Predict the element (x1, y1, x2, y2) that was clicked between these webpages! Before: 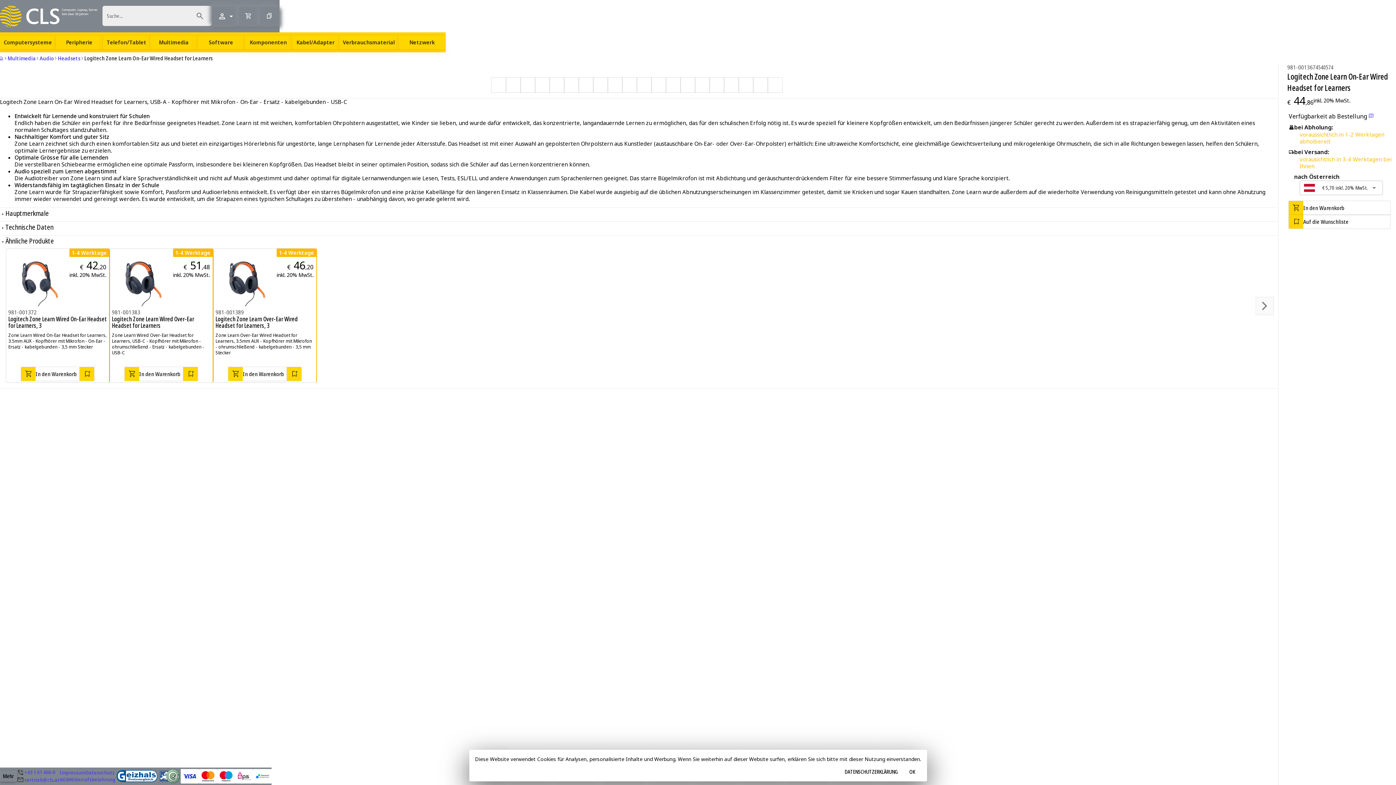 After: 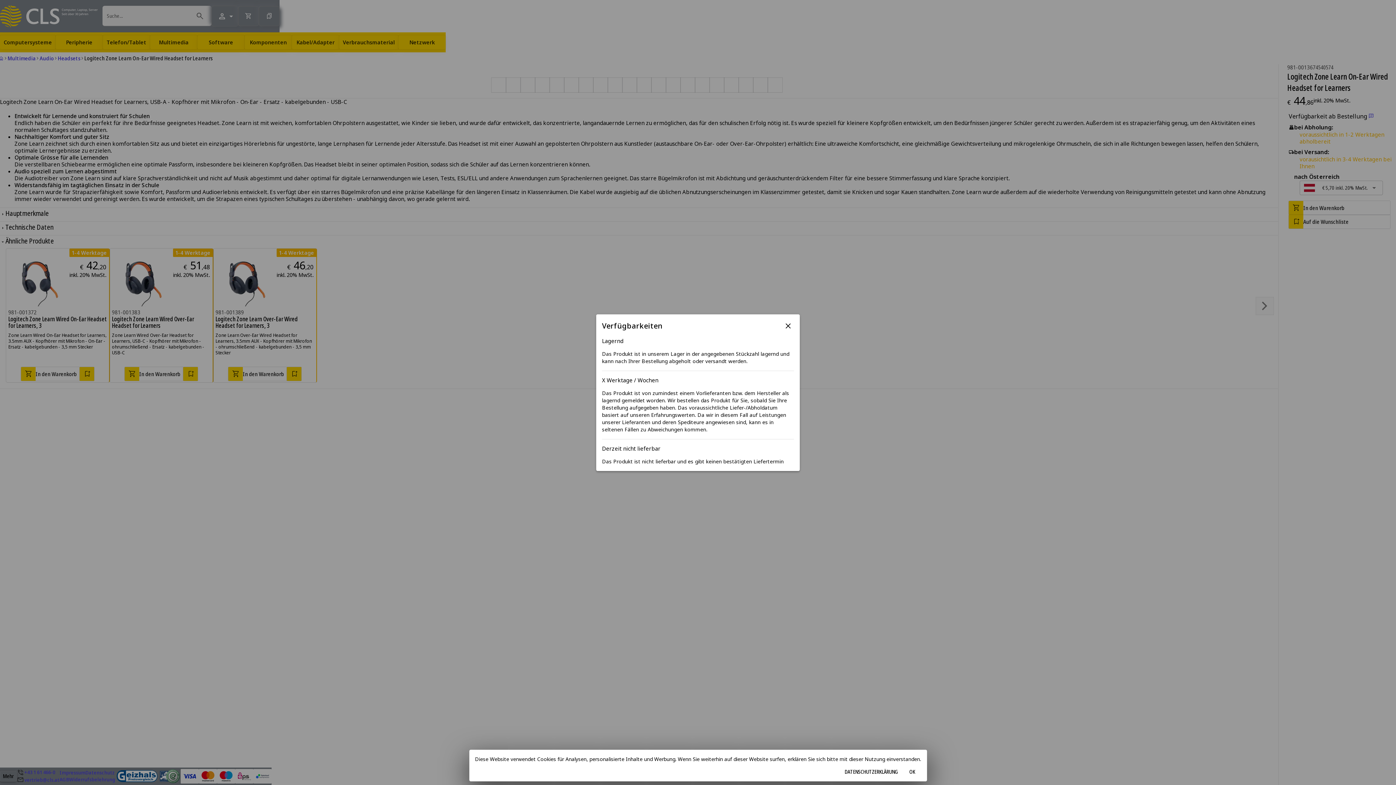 Action: bbox: (1359, 78, 1394, 86) label: Hilfe